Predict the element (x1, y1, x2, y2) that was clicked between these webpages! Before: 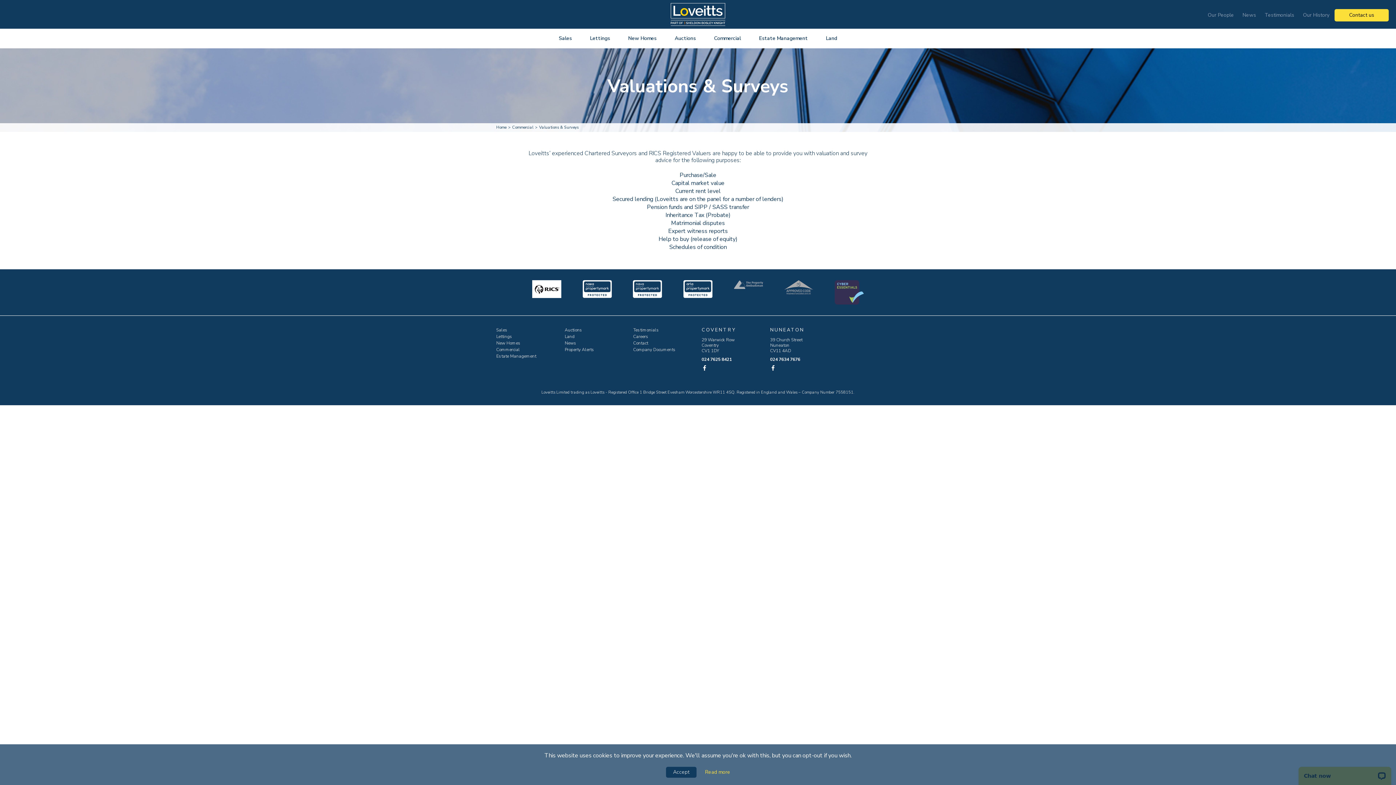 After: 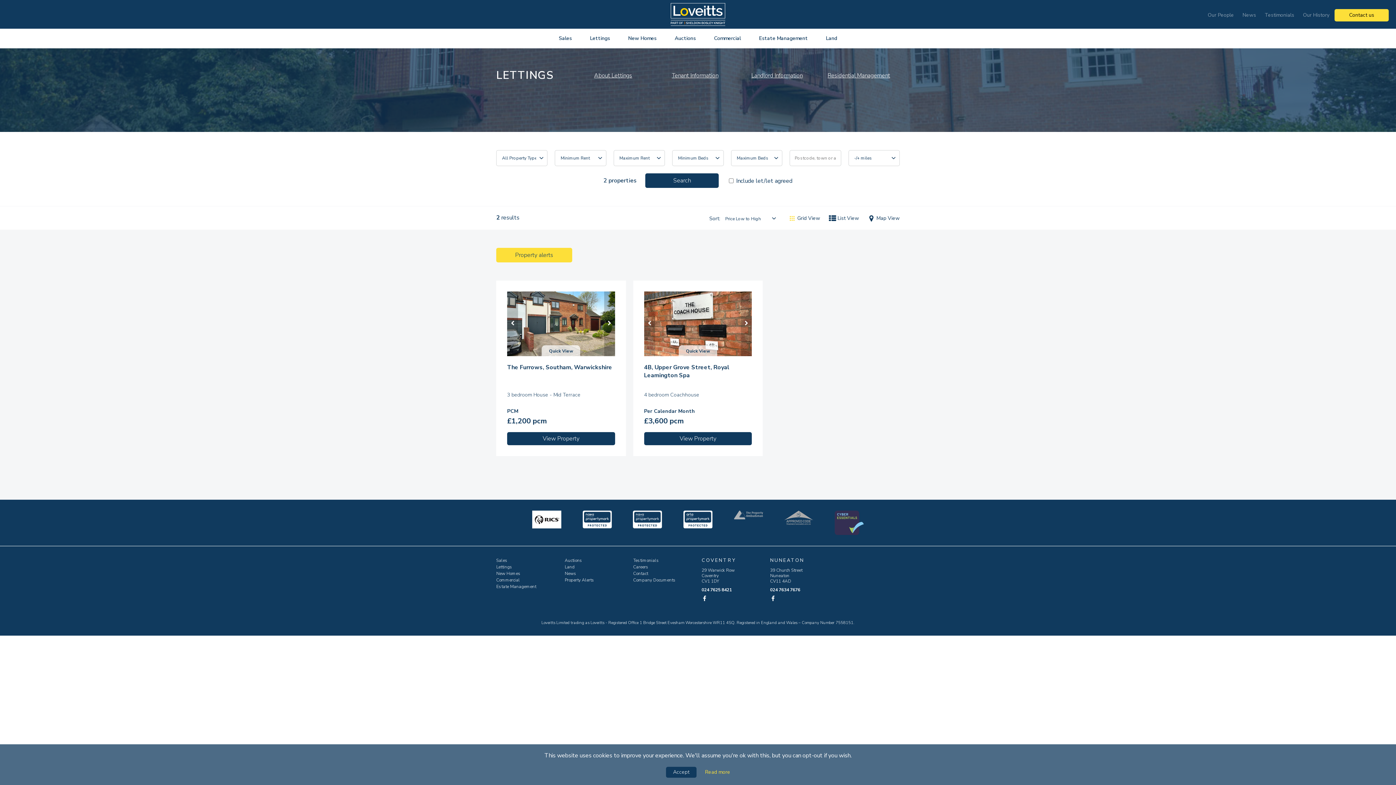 Action: bbox: (496, 333, 557, 340) label: Lettings